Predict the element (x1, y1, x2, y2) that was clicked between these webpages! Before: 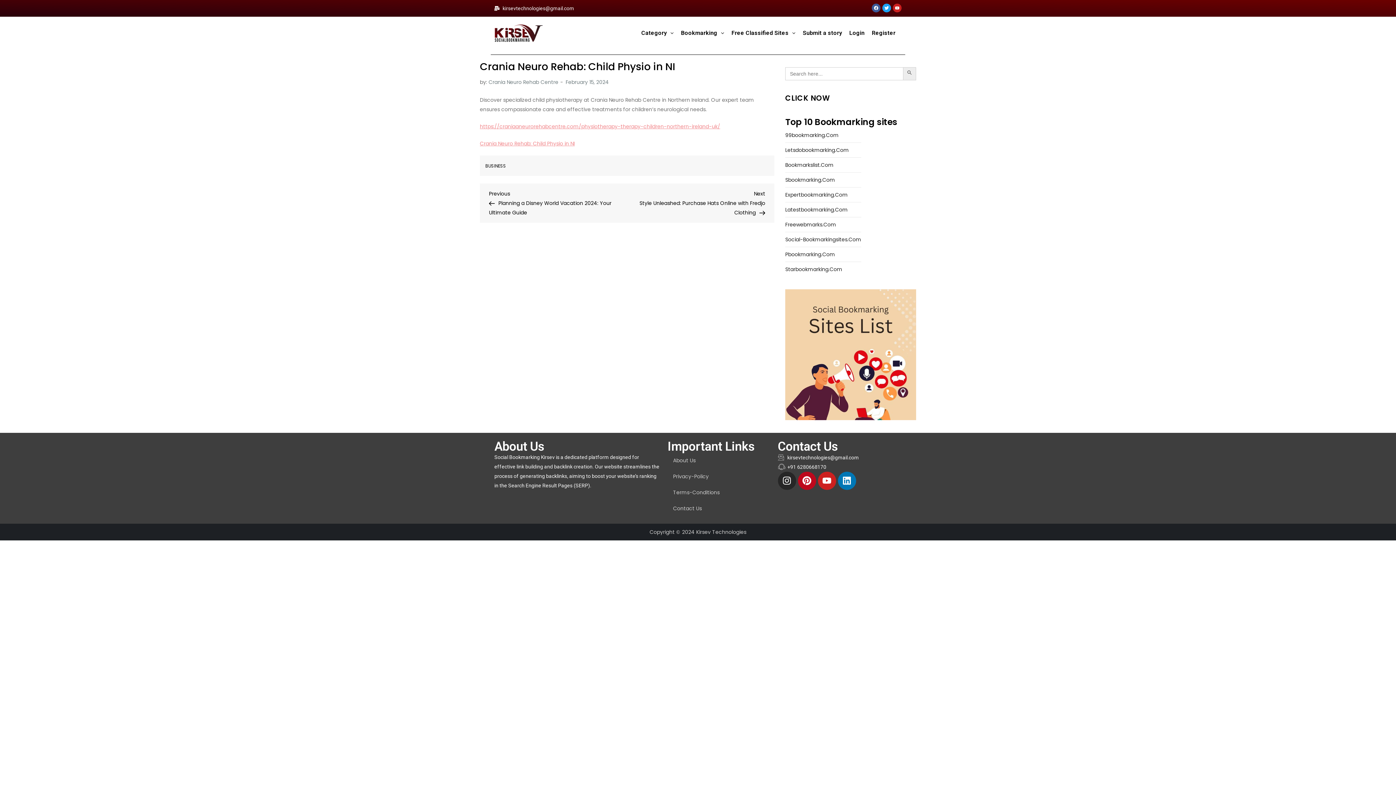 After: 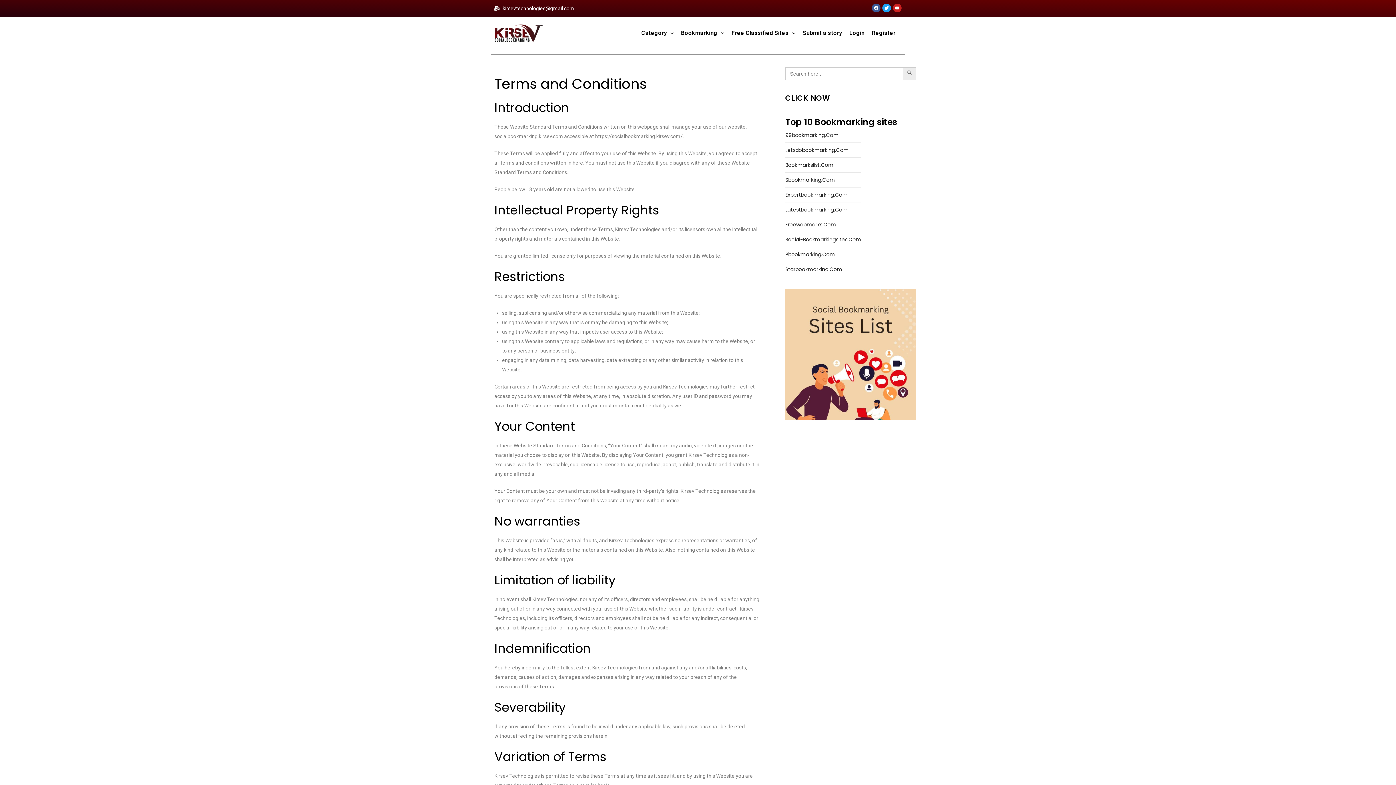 Action: bbox: (667, 484, 770, 500) label: Terms-Conditions